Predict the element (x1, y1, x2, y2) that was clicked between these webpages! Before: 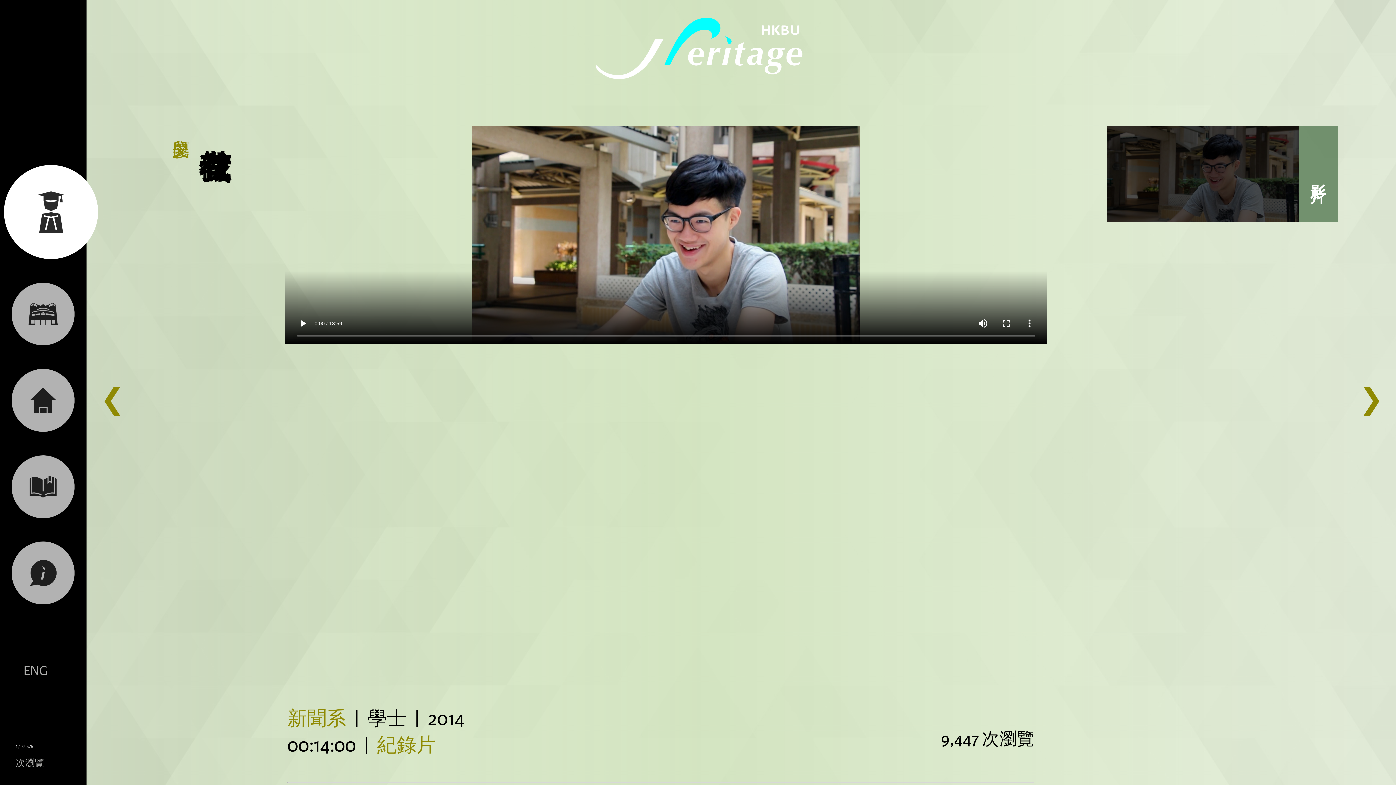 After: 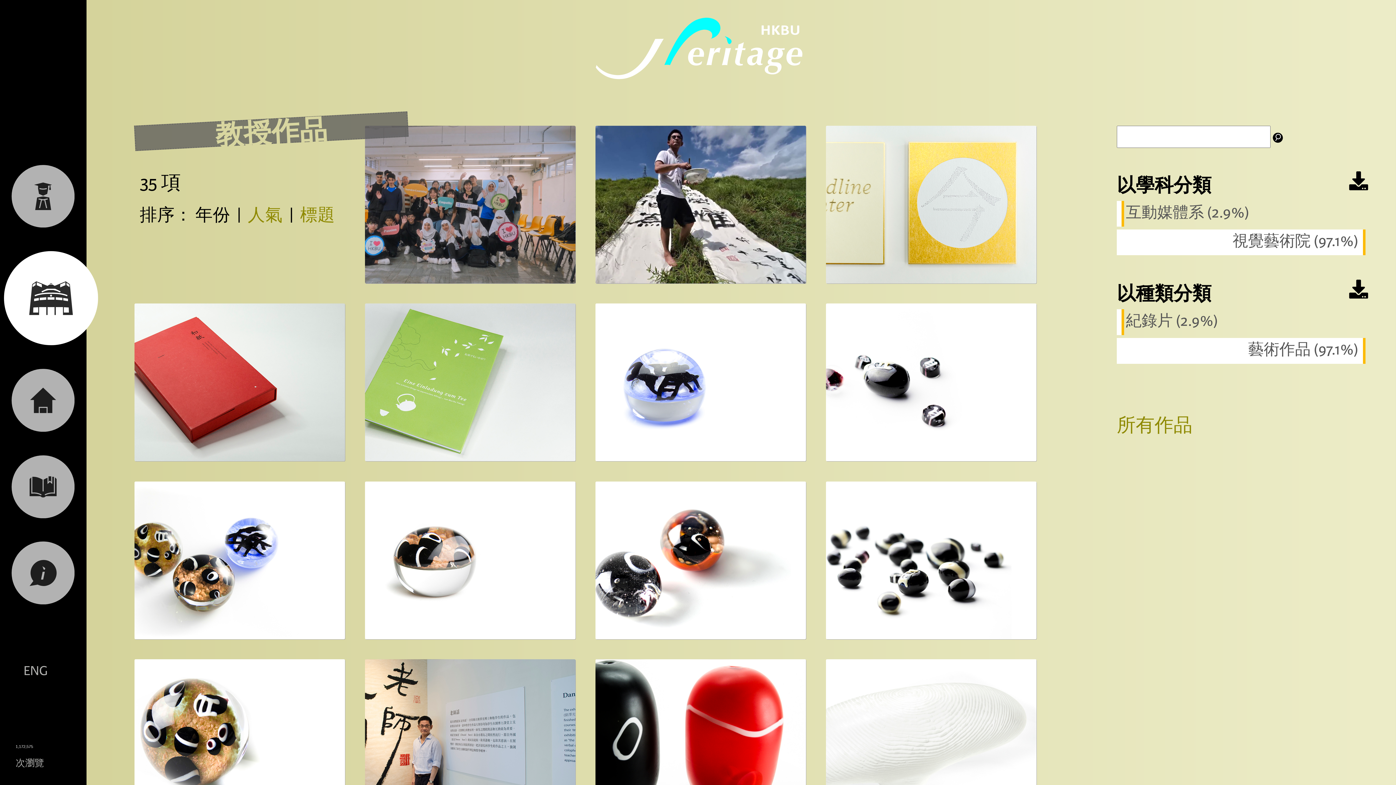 Action: bbox: (0, 300, 86, 325)